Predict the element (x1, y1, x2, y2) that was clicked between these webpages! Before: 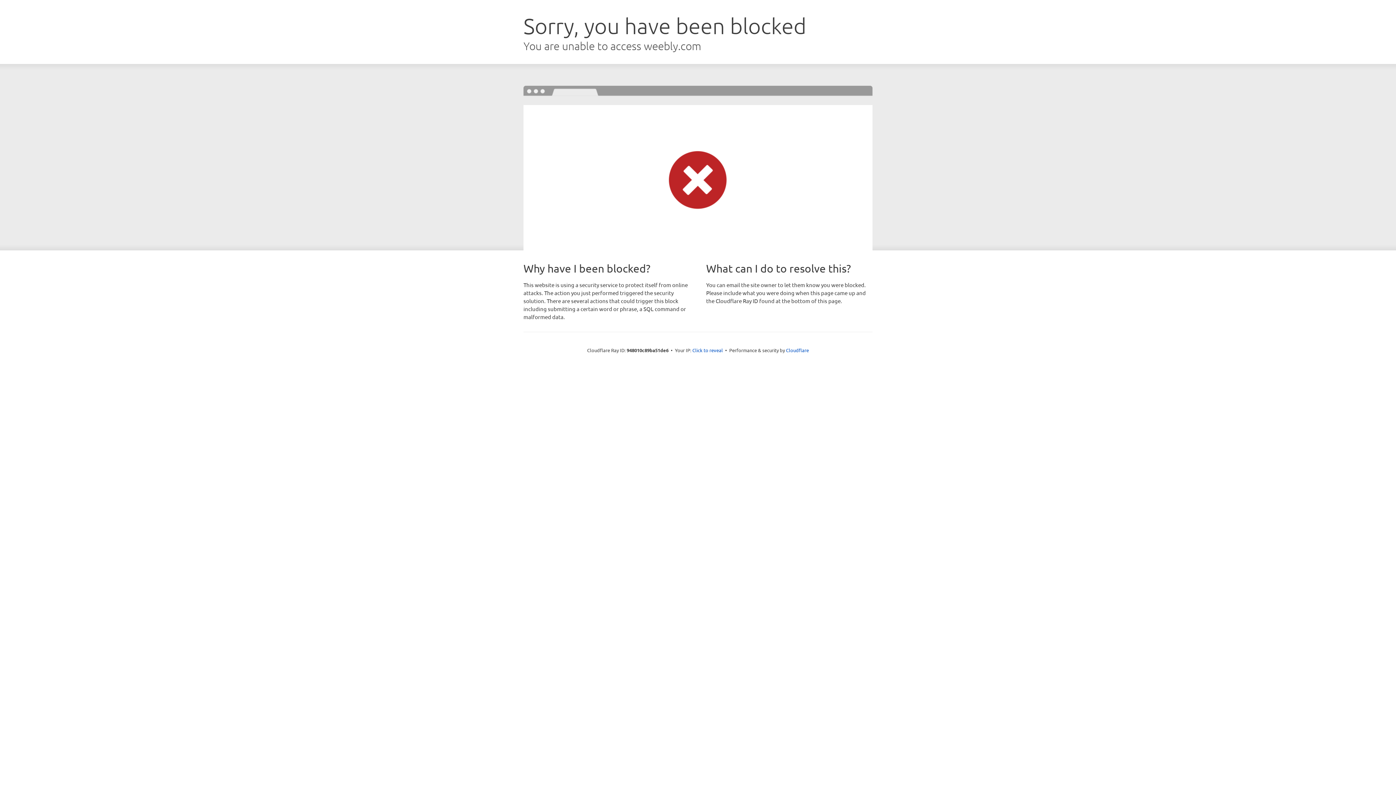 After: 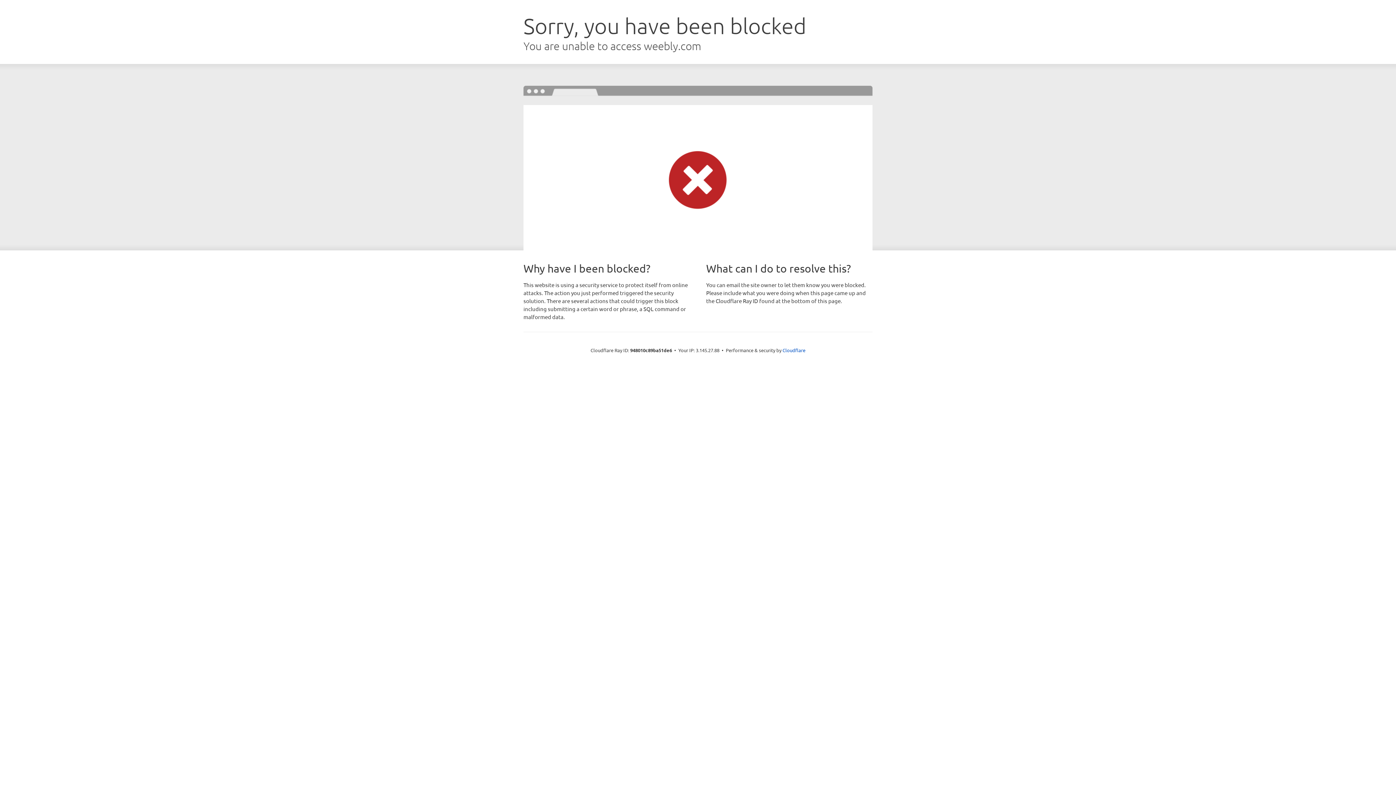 Action: bbox: (692, 346, 723, 353) label: Click to reveal